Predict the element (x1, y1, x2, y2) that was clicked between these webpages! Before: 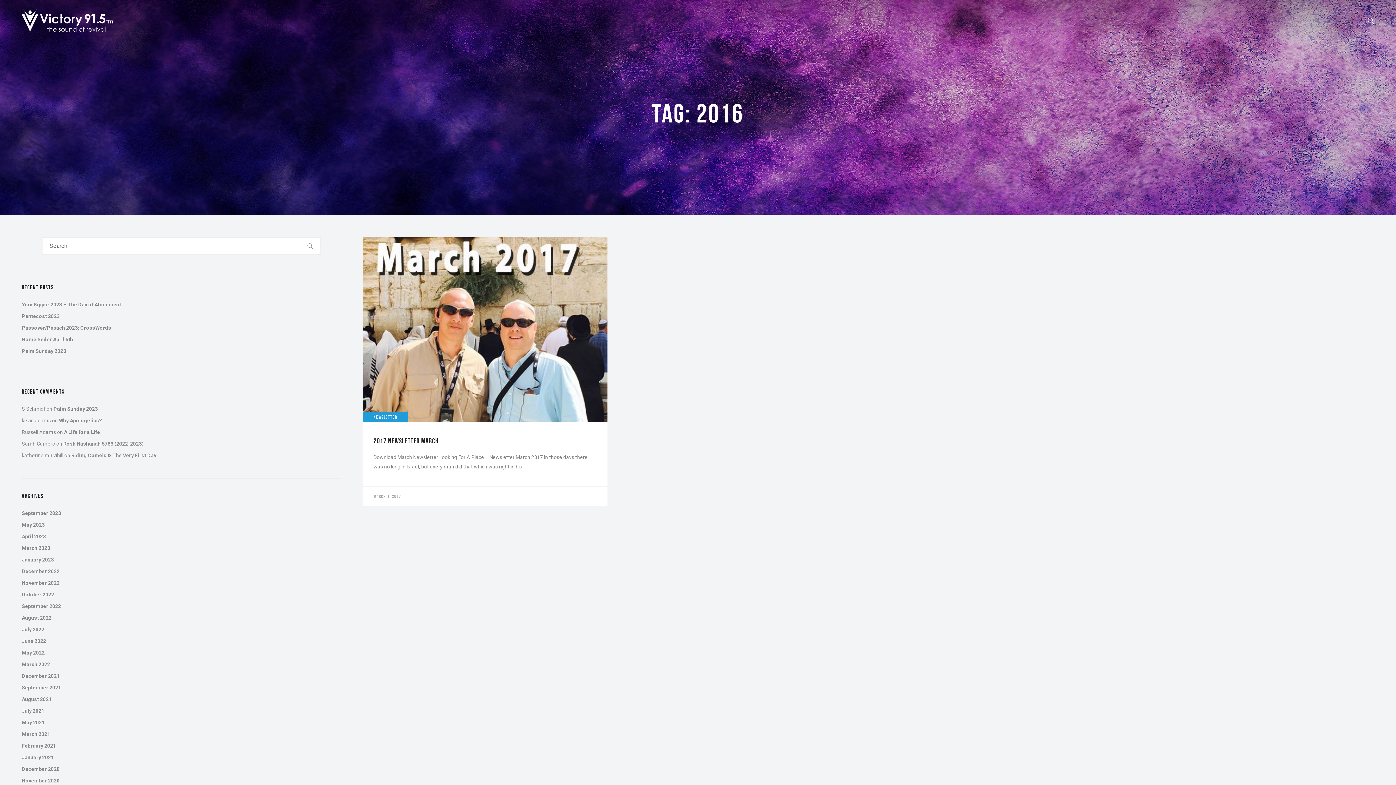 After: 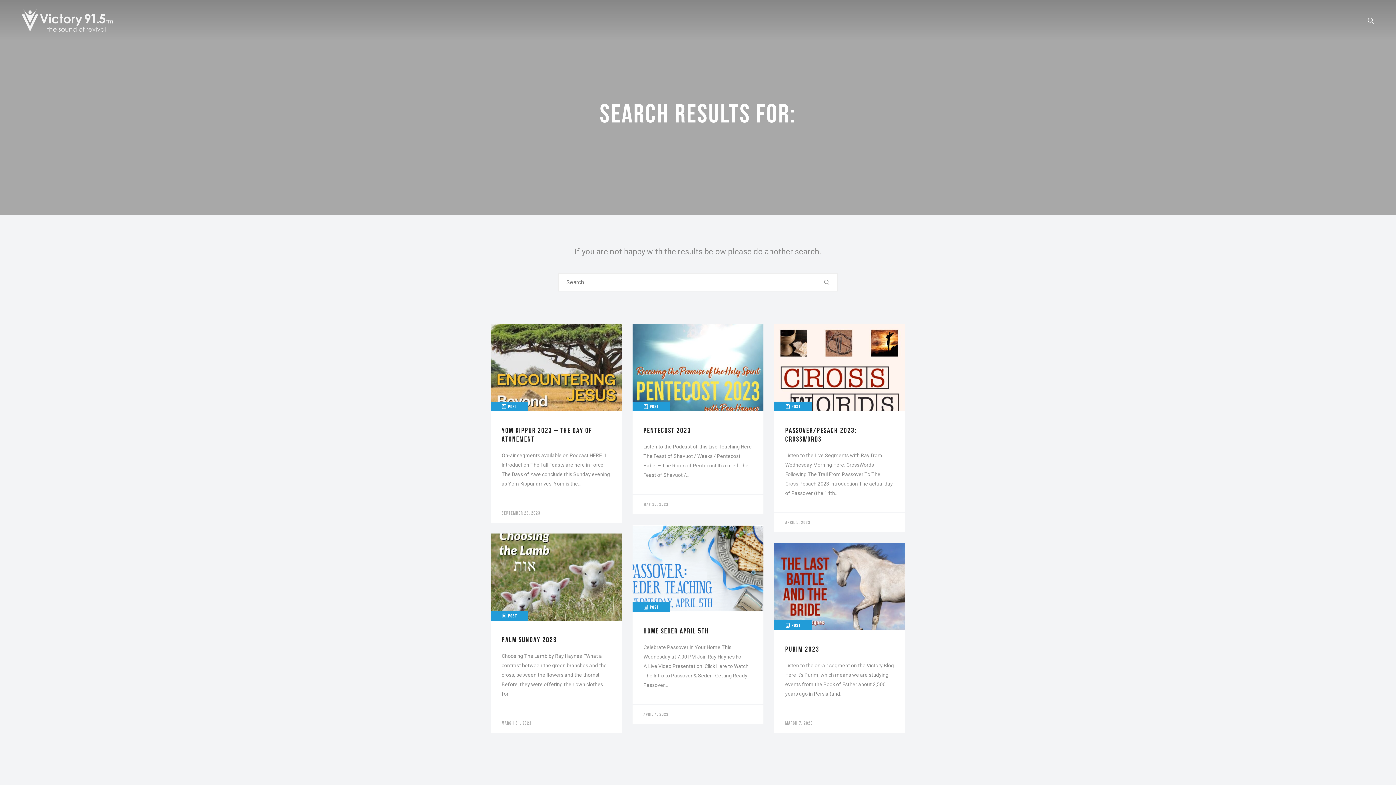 Action: bbox: (300, 237, 321, 255)